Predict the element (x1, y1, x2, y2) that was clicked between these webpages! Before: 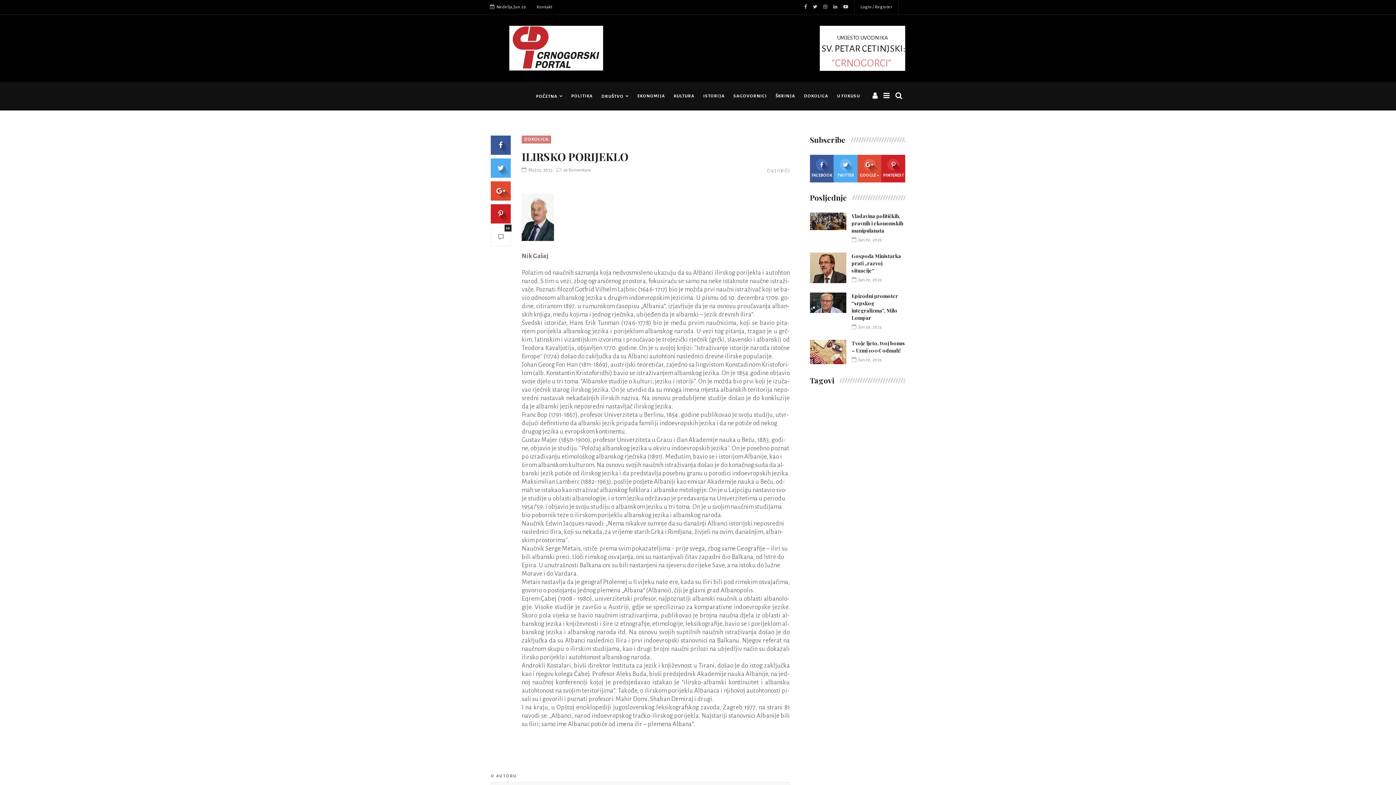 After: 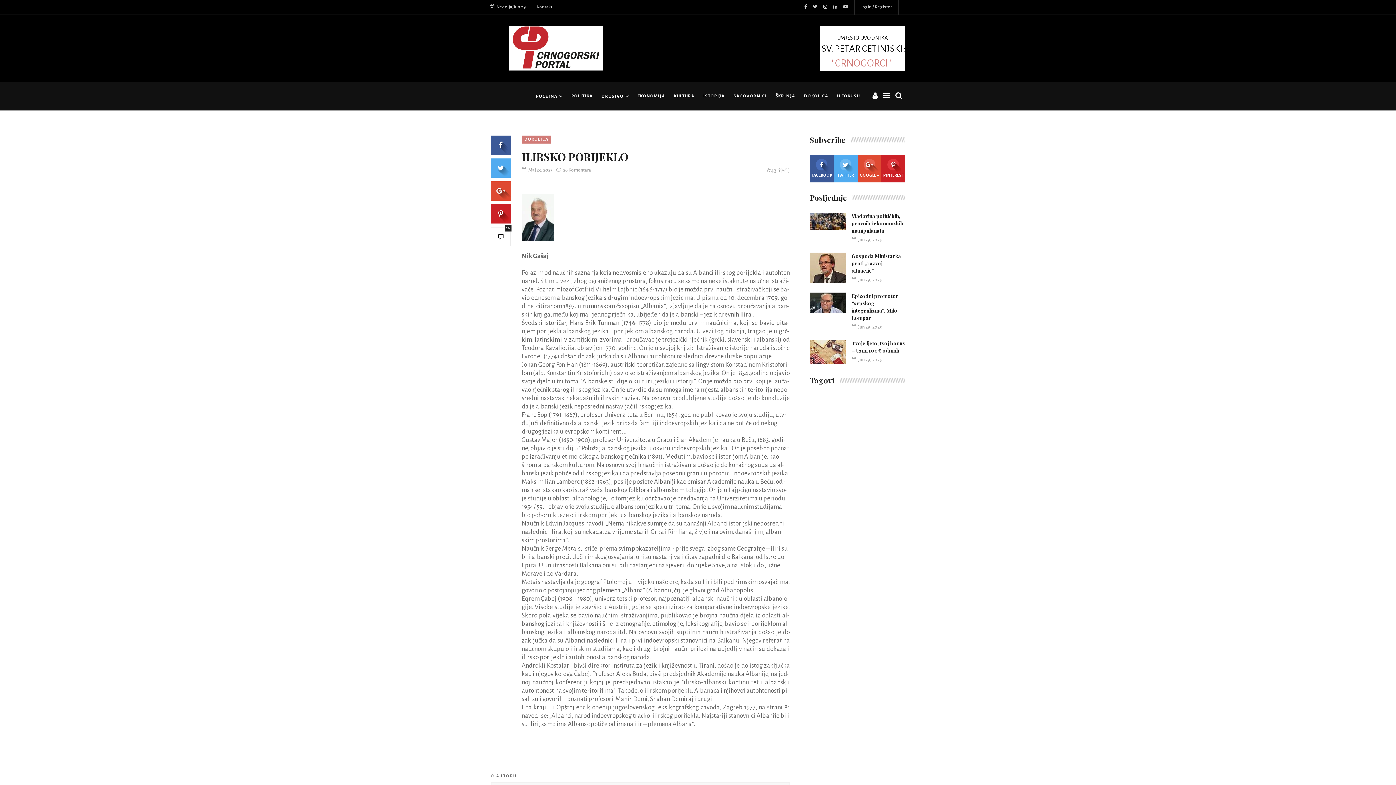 Action: bbox: (810, 4, 820, 9)